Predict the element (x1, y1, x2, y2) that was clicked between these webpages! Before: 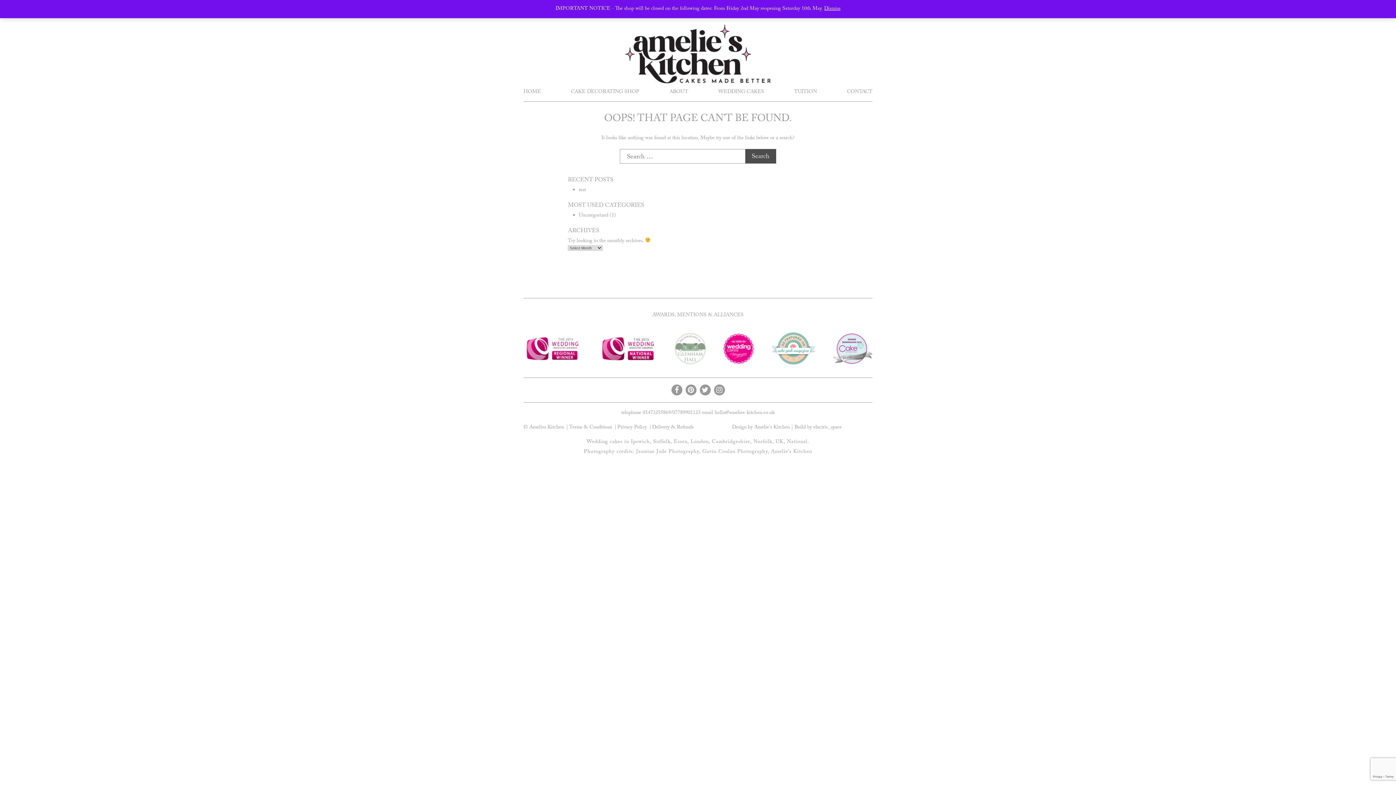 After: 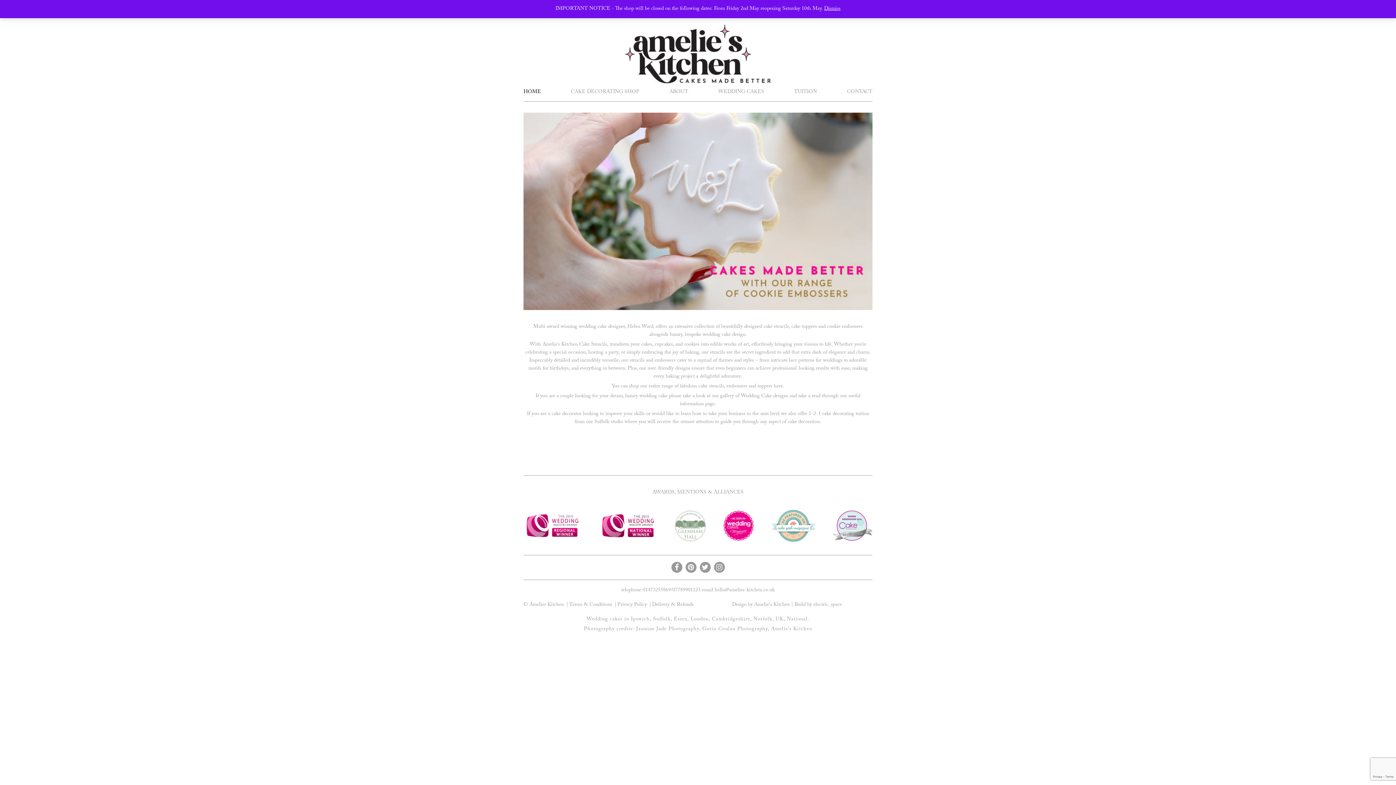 Action: bbox: (523, 89, 541, 94) label: HOME